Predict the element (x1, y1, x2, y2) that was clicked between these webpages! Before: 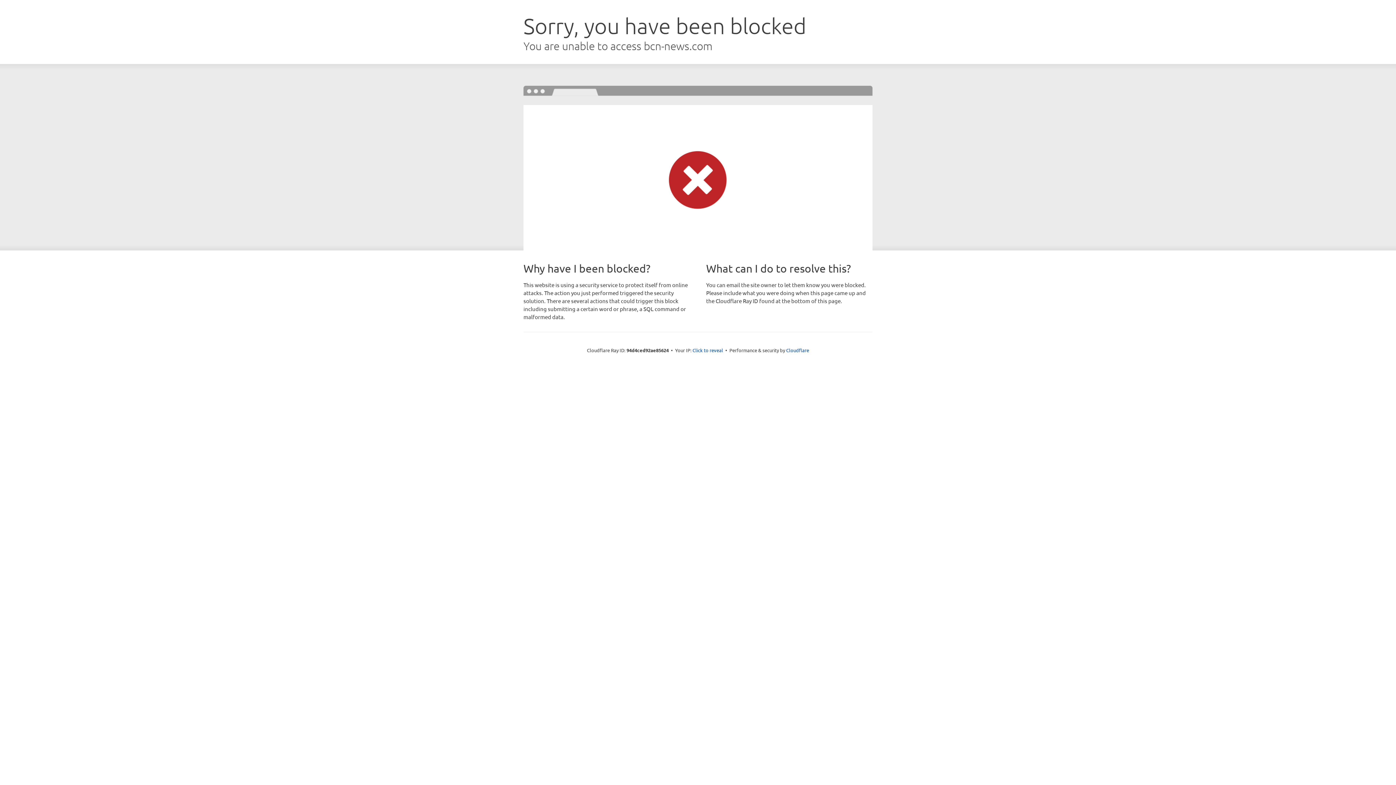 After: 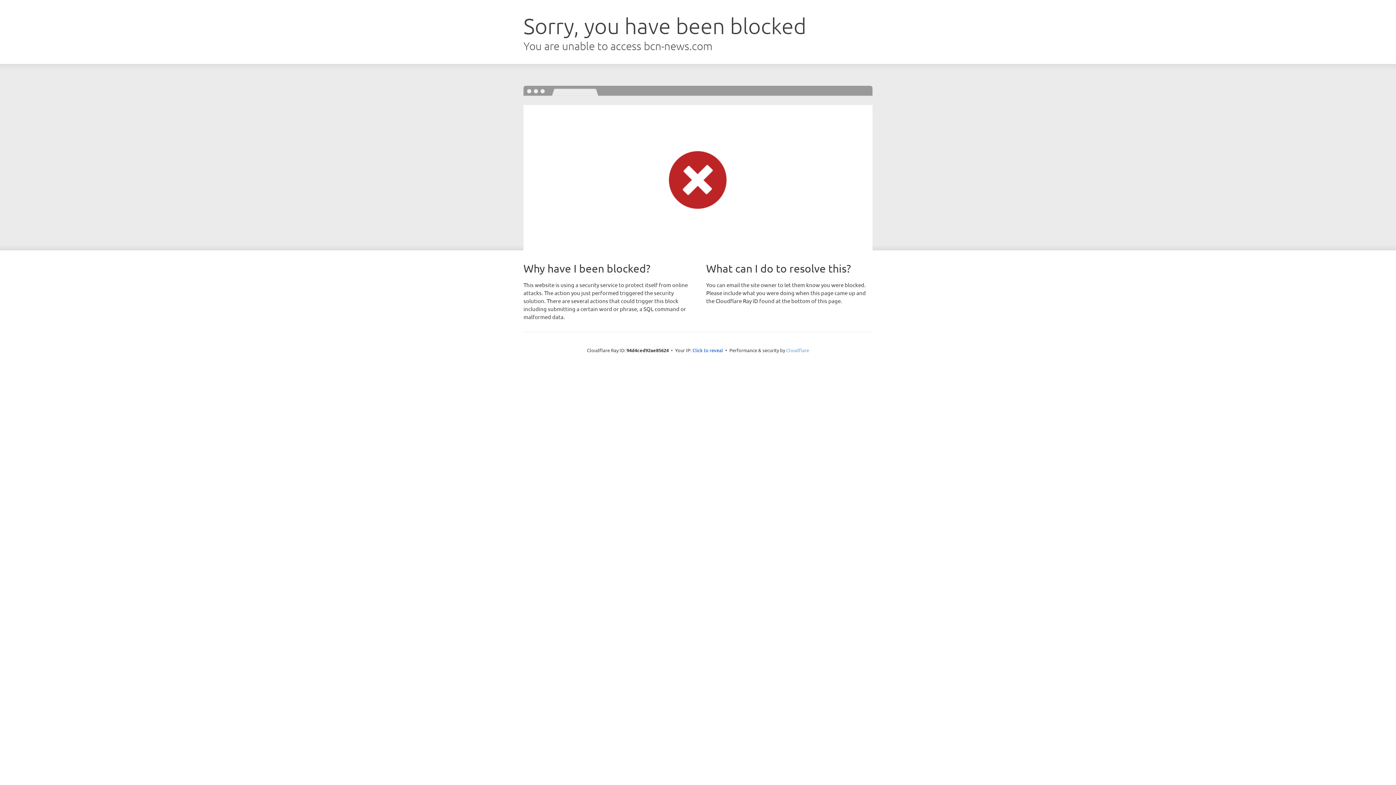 Action: label: Cloudflare bbox: (786, 347, 809, 353)